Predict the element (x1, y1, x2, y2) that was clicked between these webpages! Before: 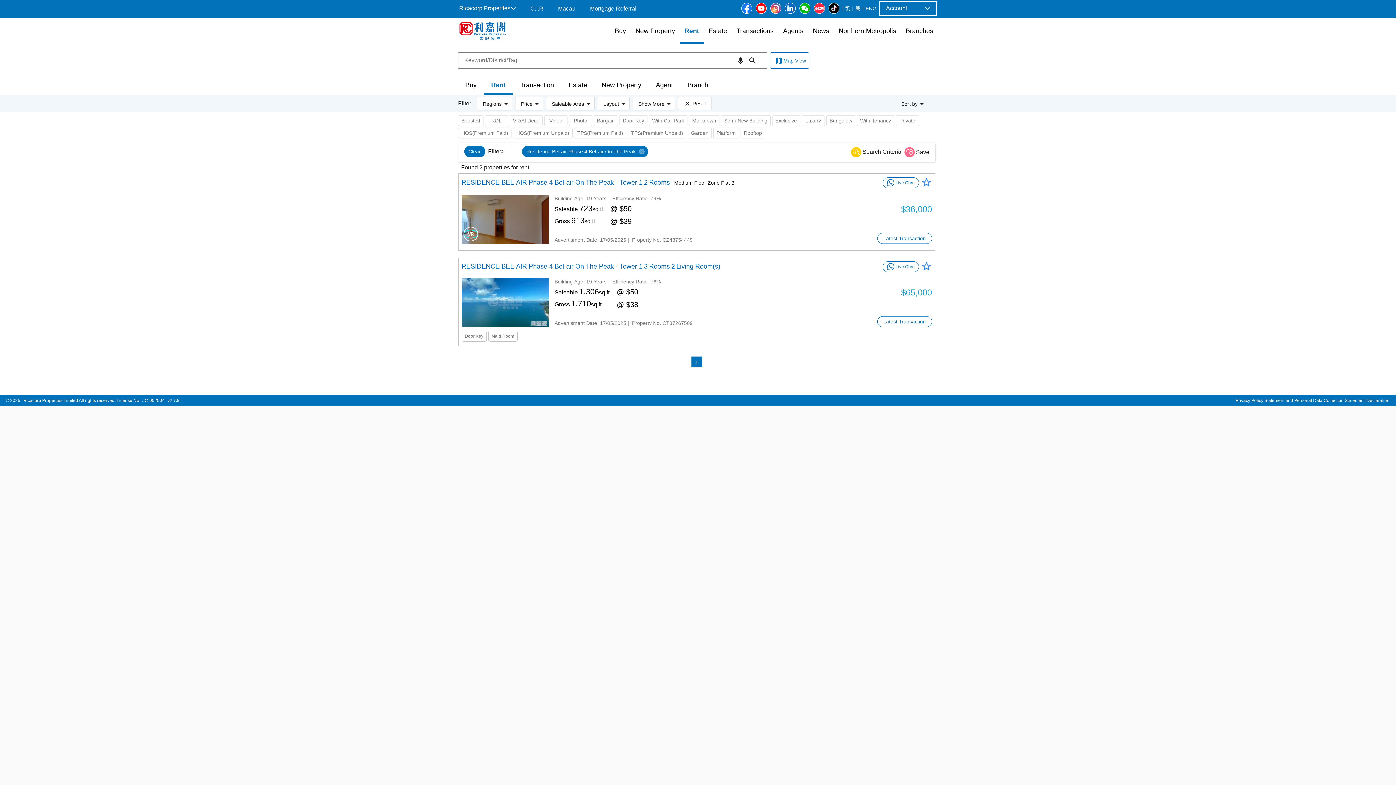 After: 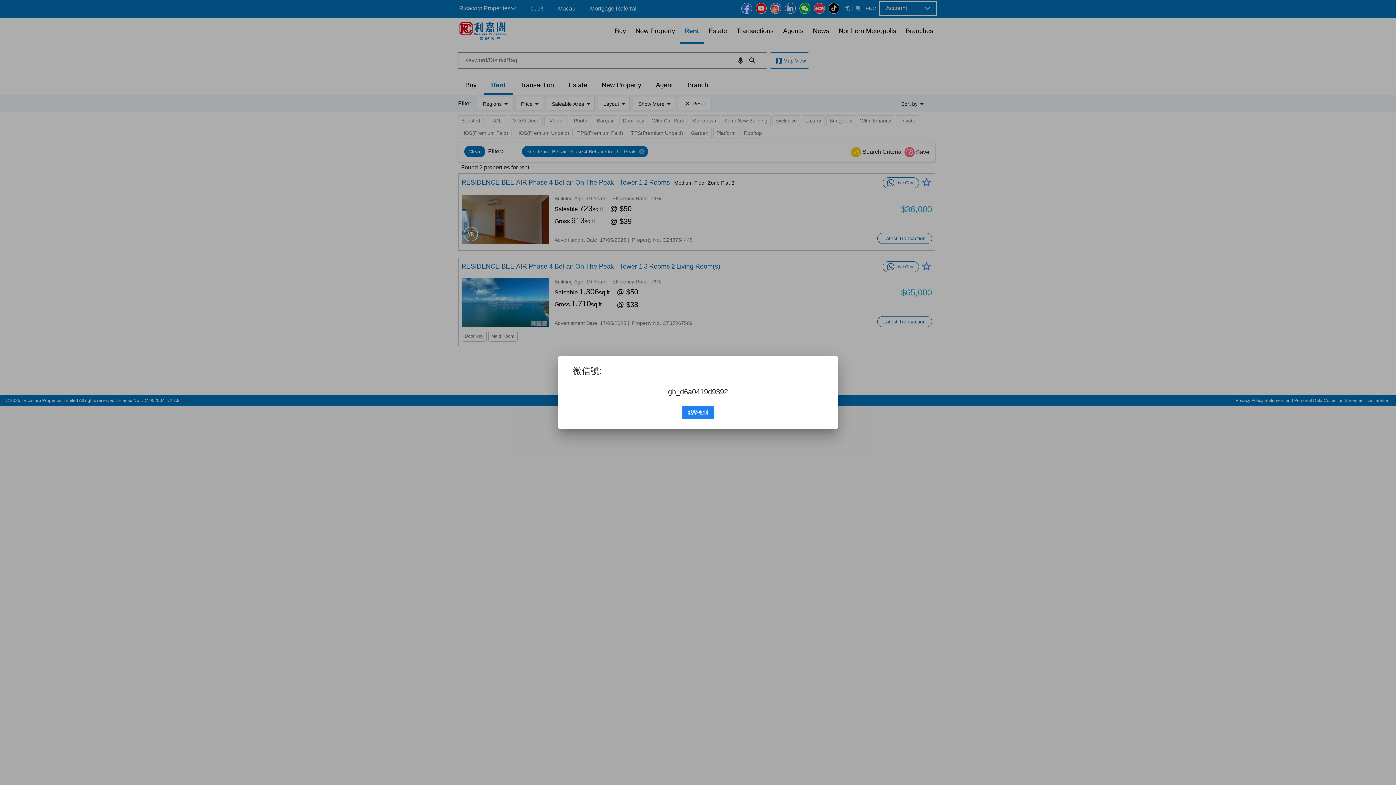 Action: bbox: (799, 2, 810, 13)